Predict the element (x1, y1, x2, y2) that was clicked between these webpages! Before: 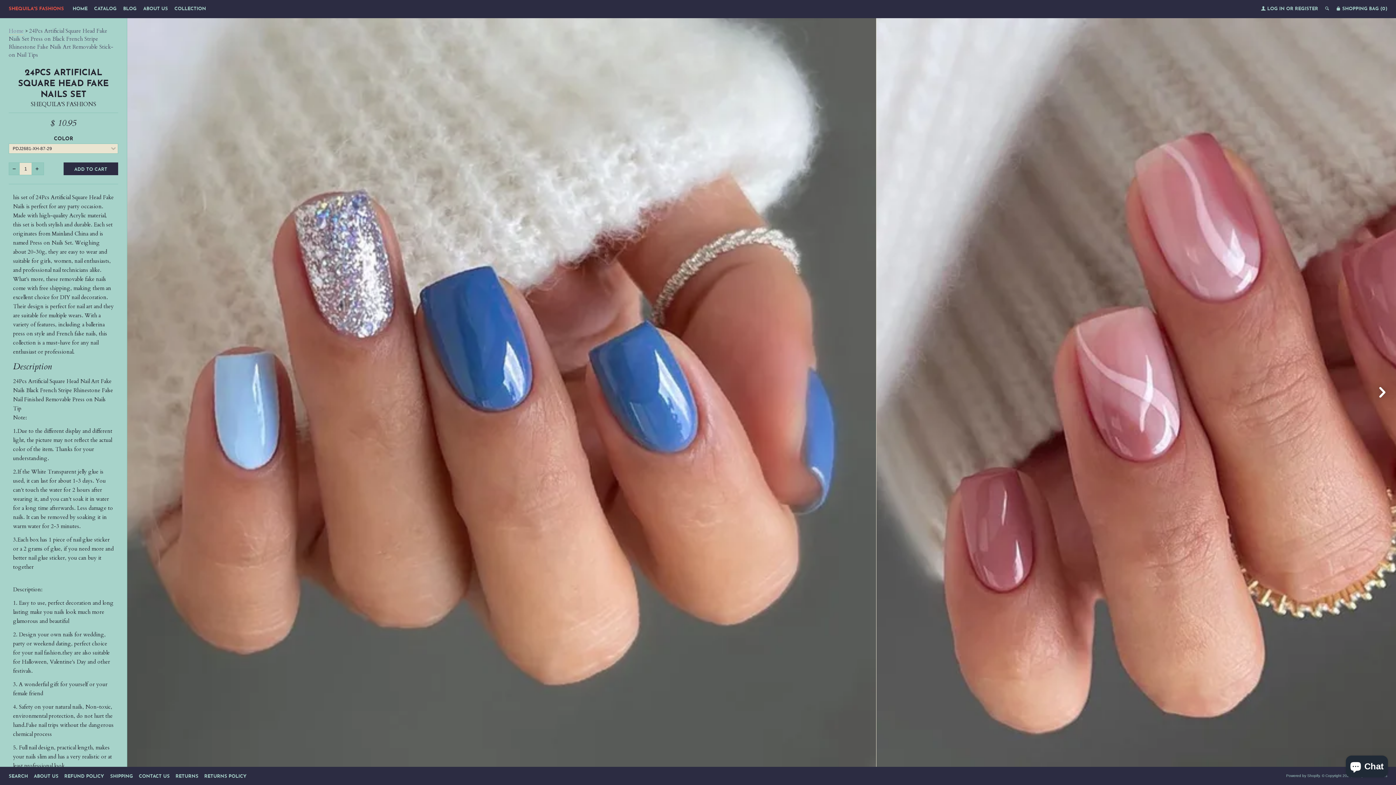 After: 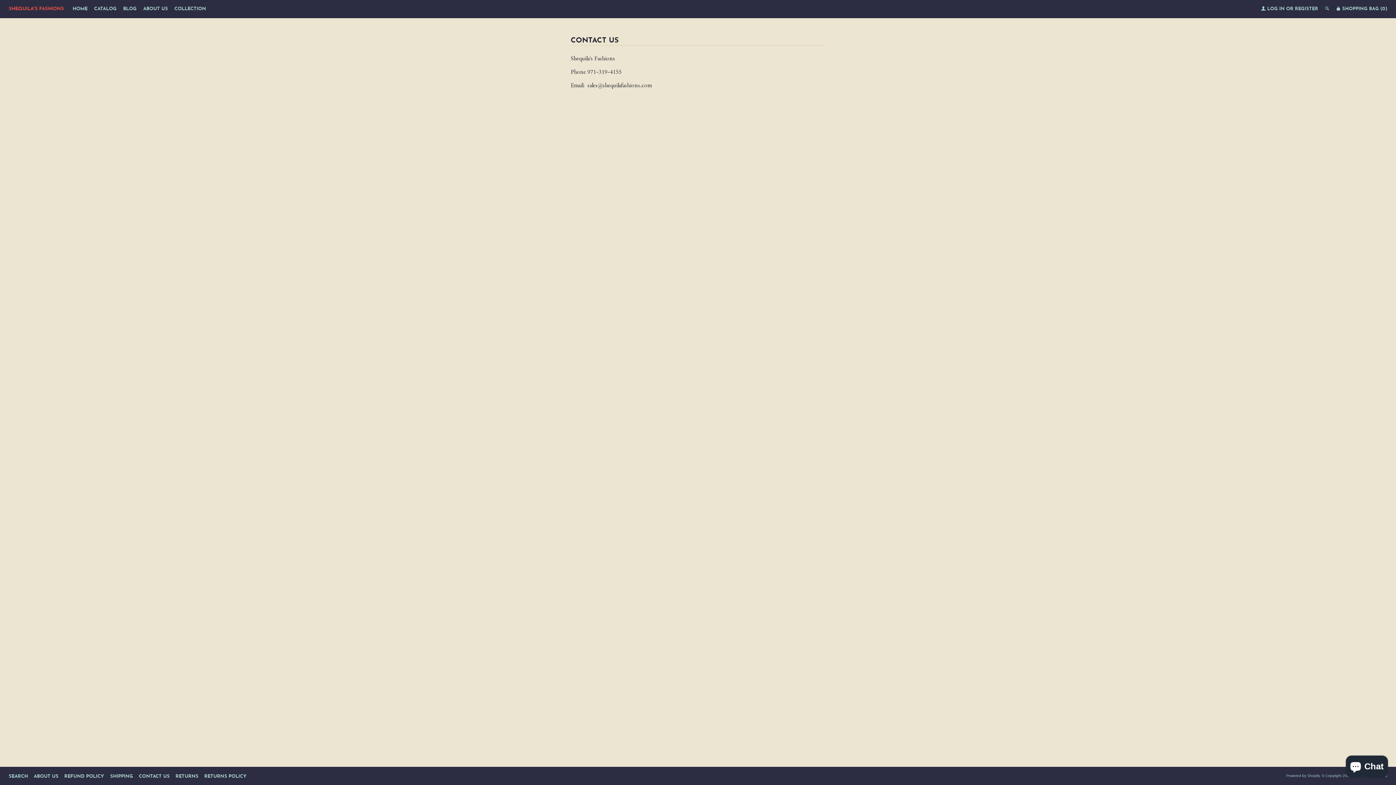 Action: bbox: (138, 774, 169, 779) label: CONTACT US